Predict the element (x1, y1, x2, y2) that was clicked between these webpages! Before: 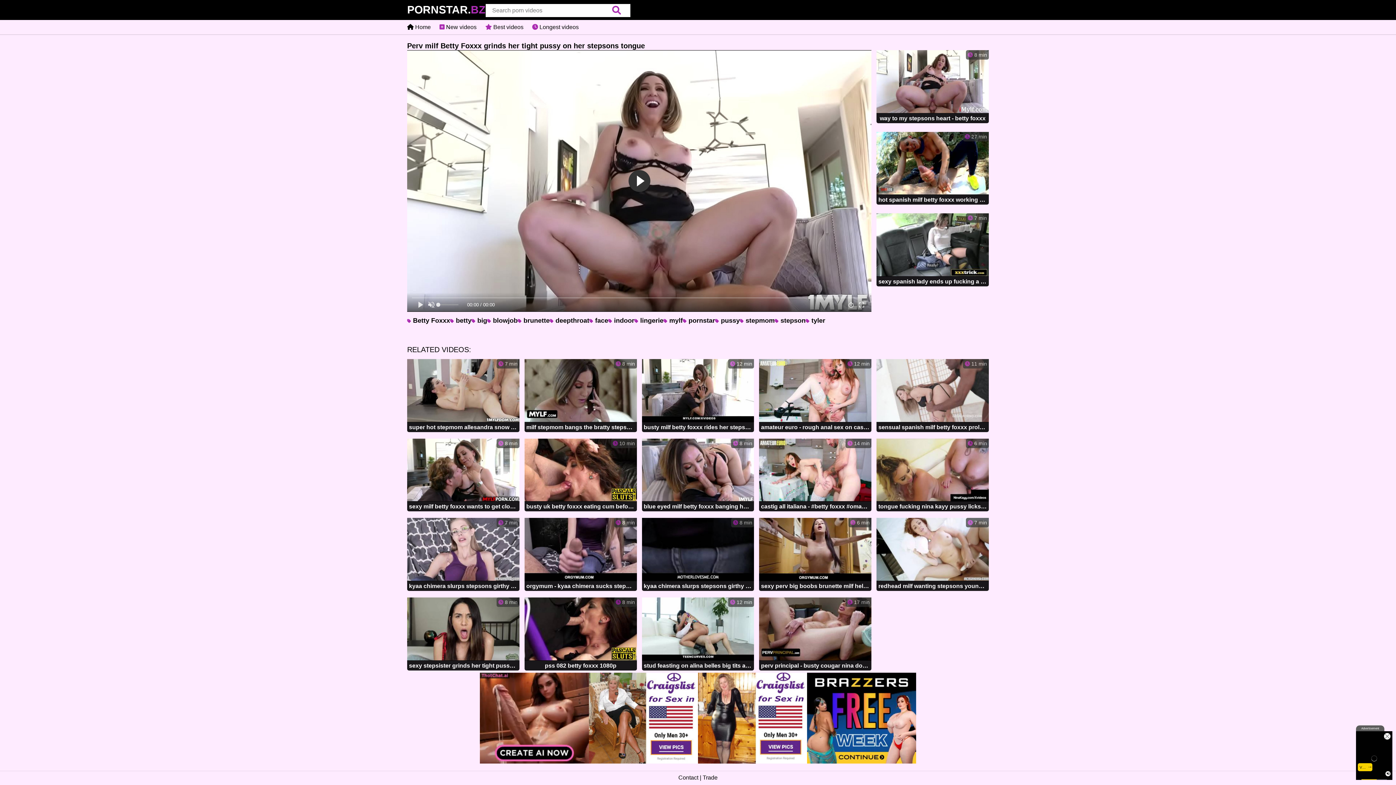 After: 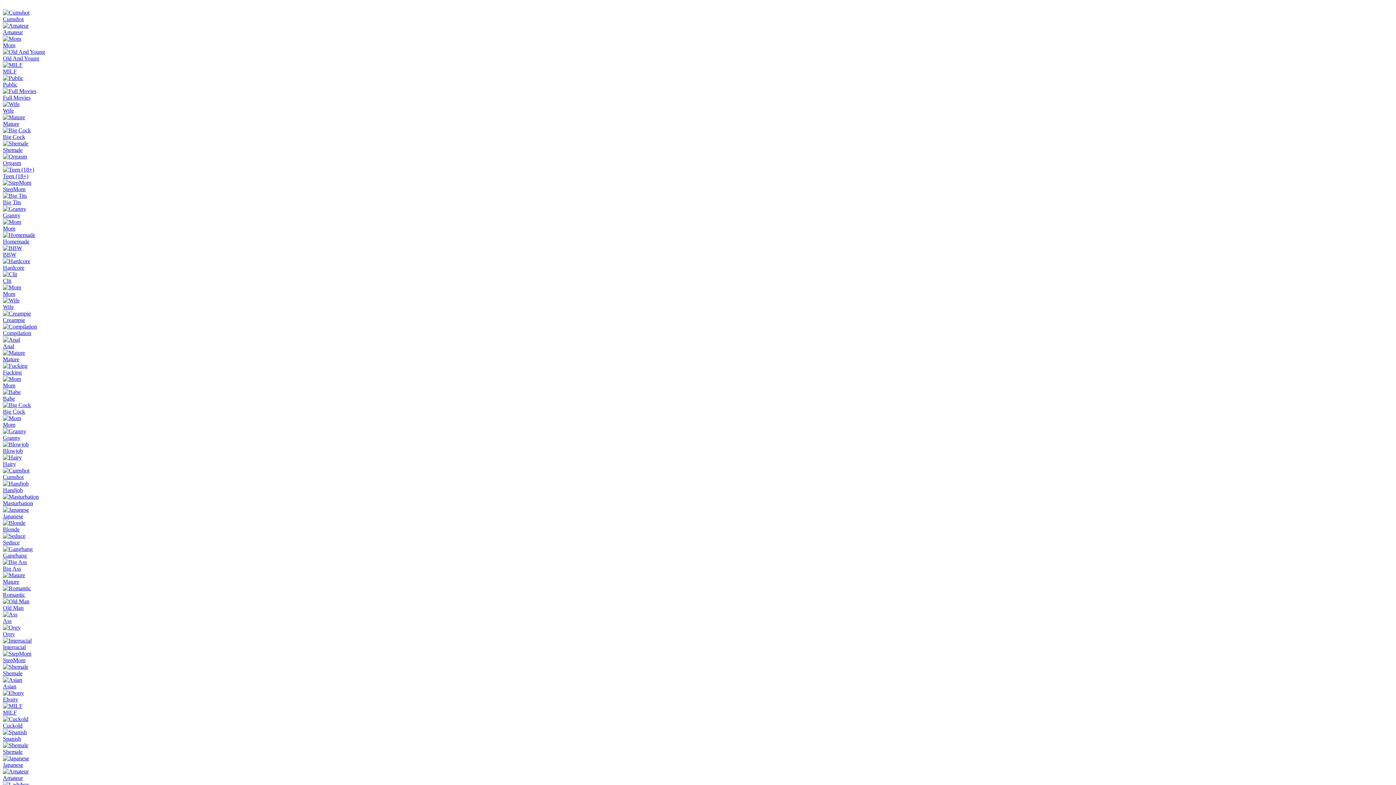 Action: bbox: (876, 518, 989, 592) label:  7 min
redhead milf wanting stepsons young cock to fuck her tight pussy and make him cum so hard